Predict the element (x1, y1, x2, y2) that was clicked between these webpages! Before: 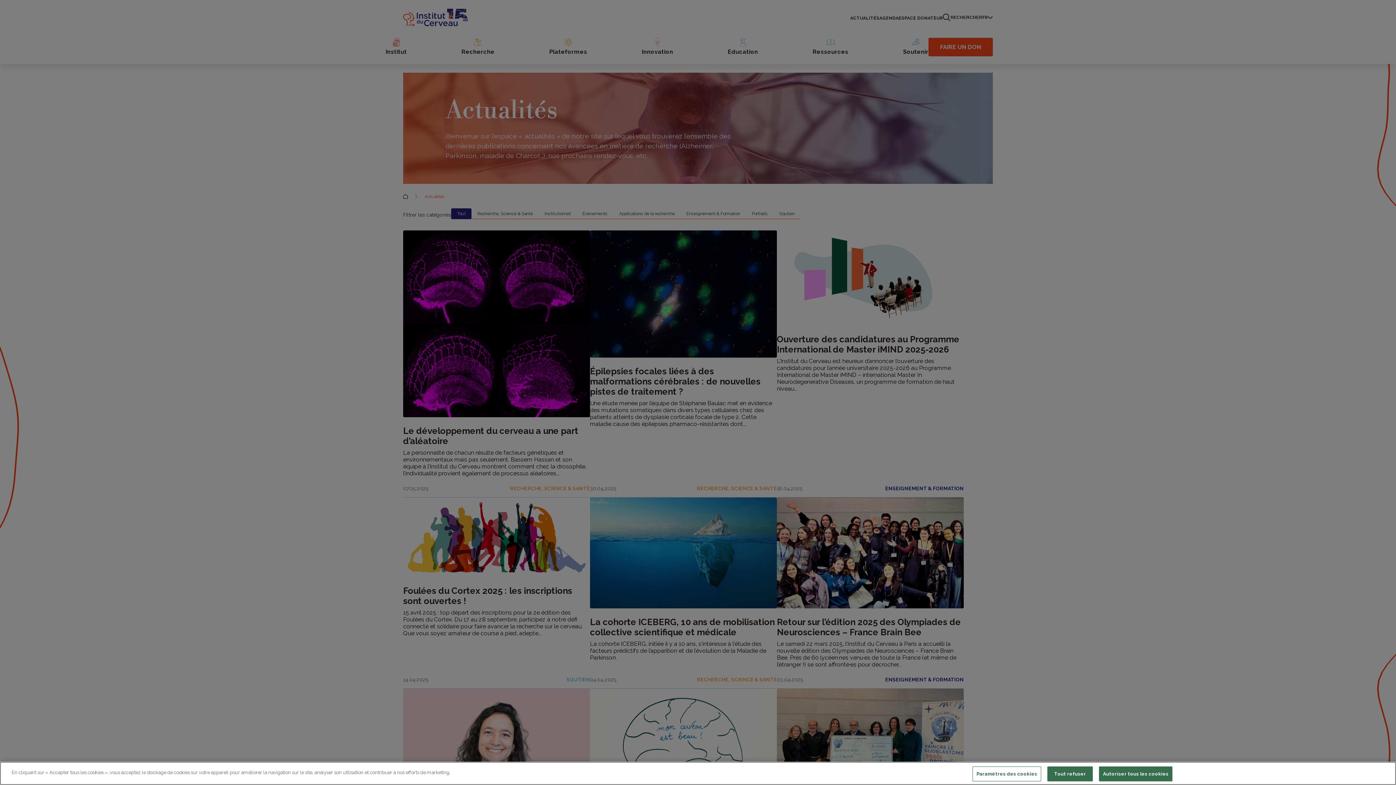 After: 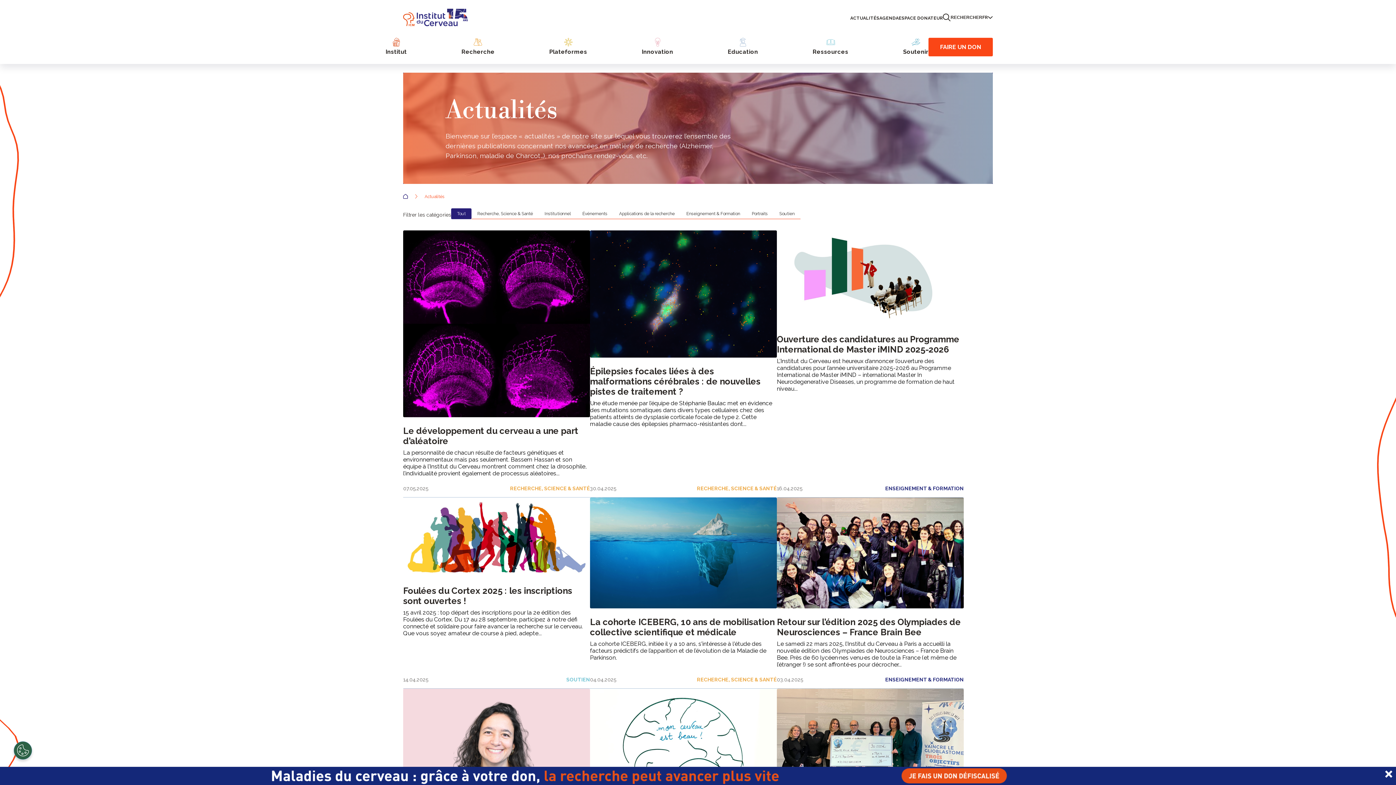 Action: bbox: (1099, 766, 1172, 781) label: Autoriser tous les cookies